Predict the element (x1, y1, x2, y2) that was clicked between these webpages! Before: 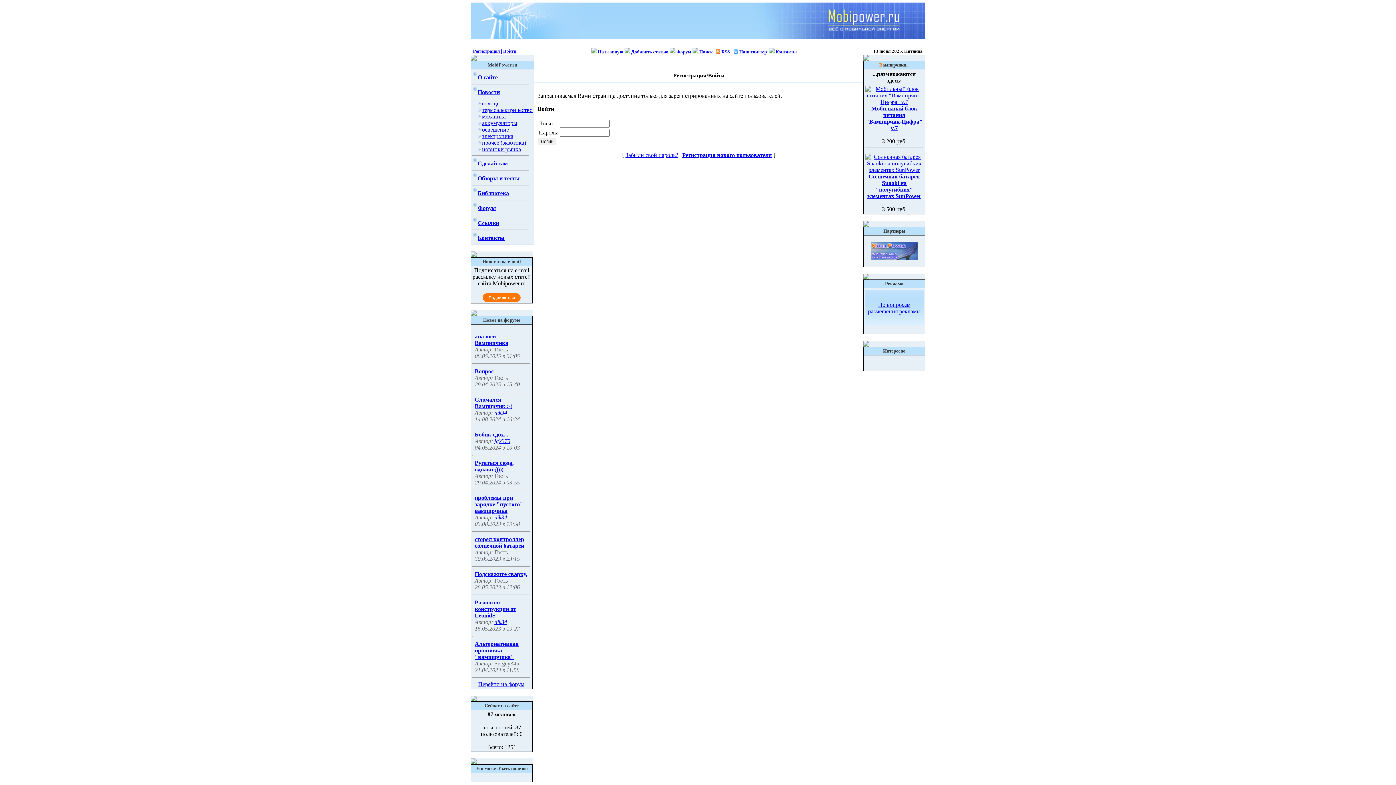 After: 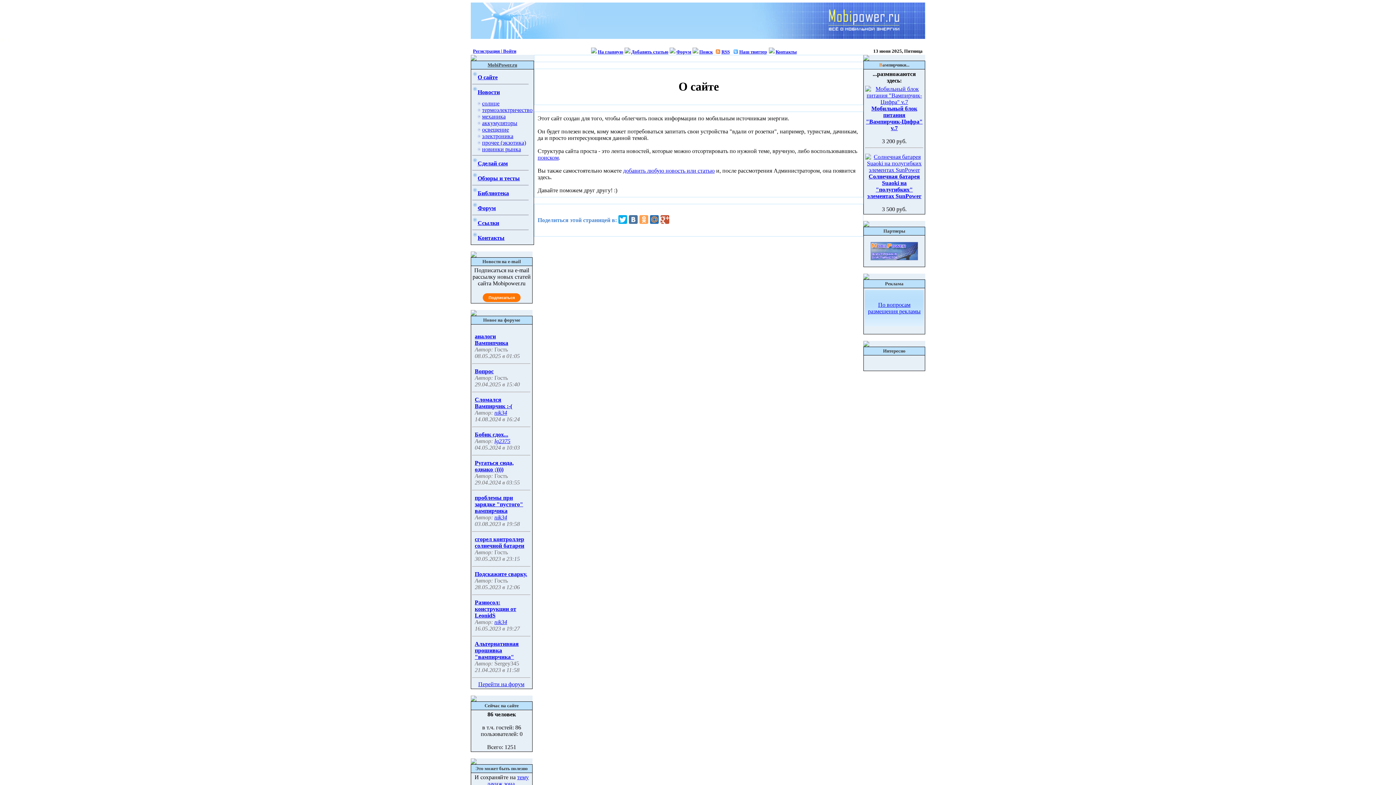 Action: label: О сайте bbox: (477, 74, 497, 80)